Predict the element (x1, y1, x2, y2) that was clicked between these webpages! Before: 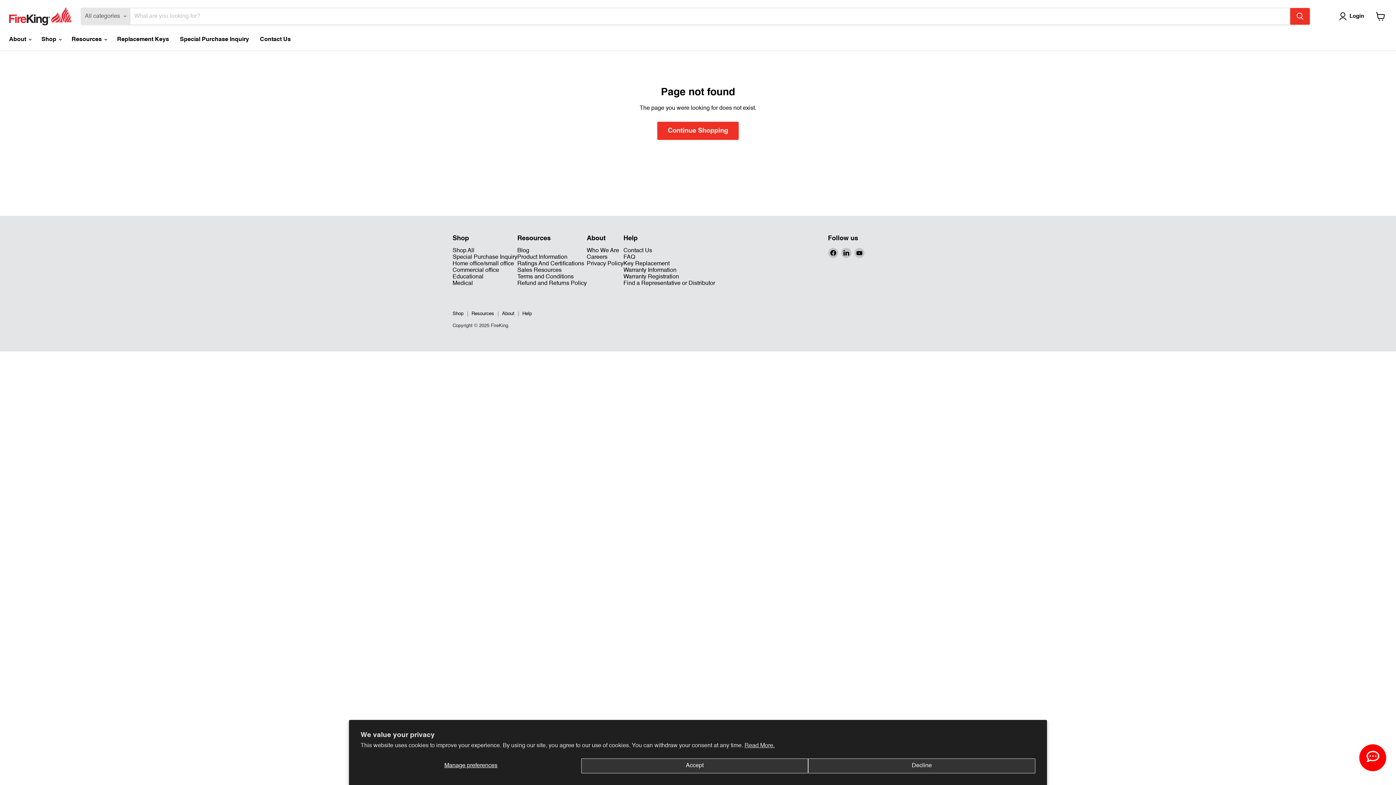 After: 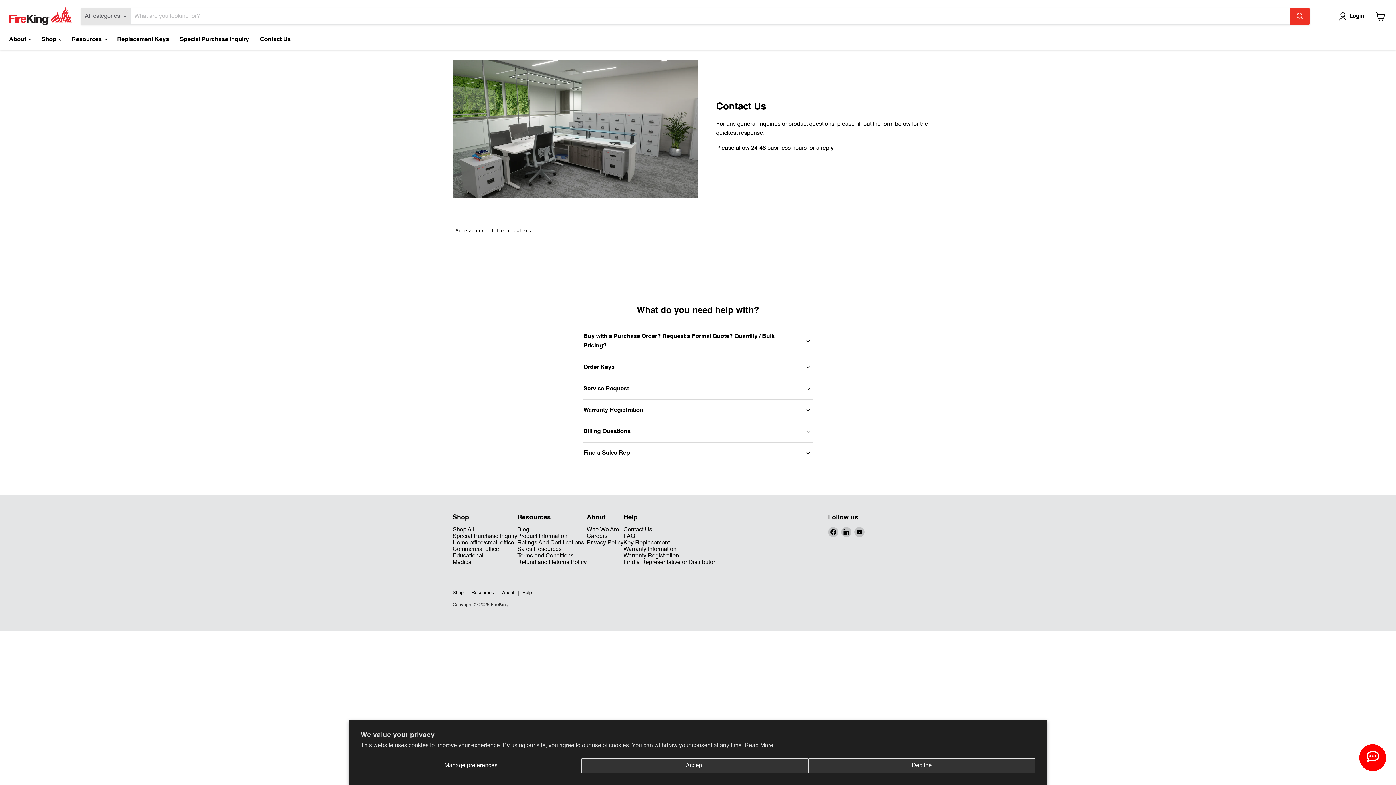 Action: label: Contact Us bbox: (623, 247, 652, 253)